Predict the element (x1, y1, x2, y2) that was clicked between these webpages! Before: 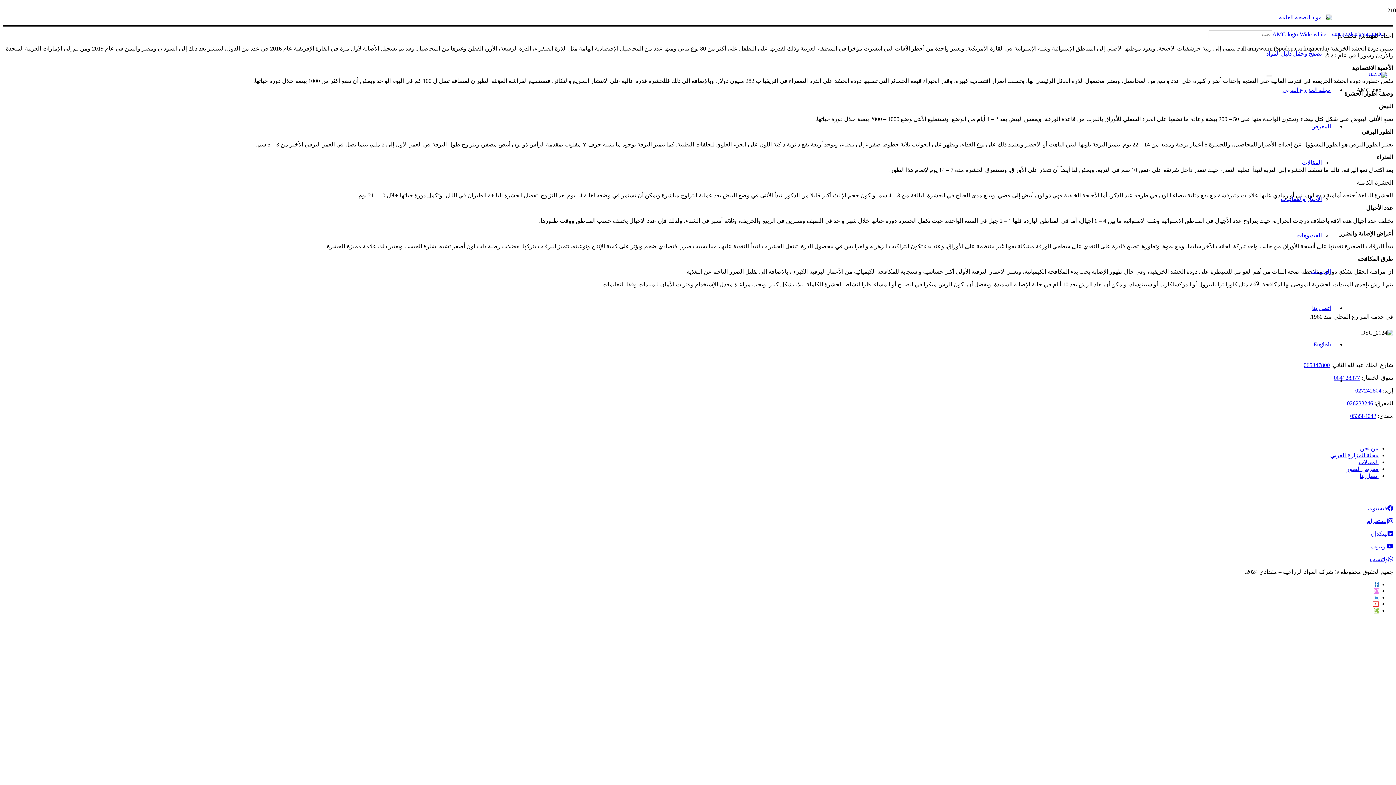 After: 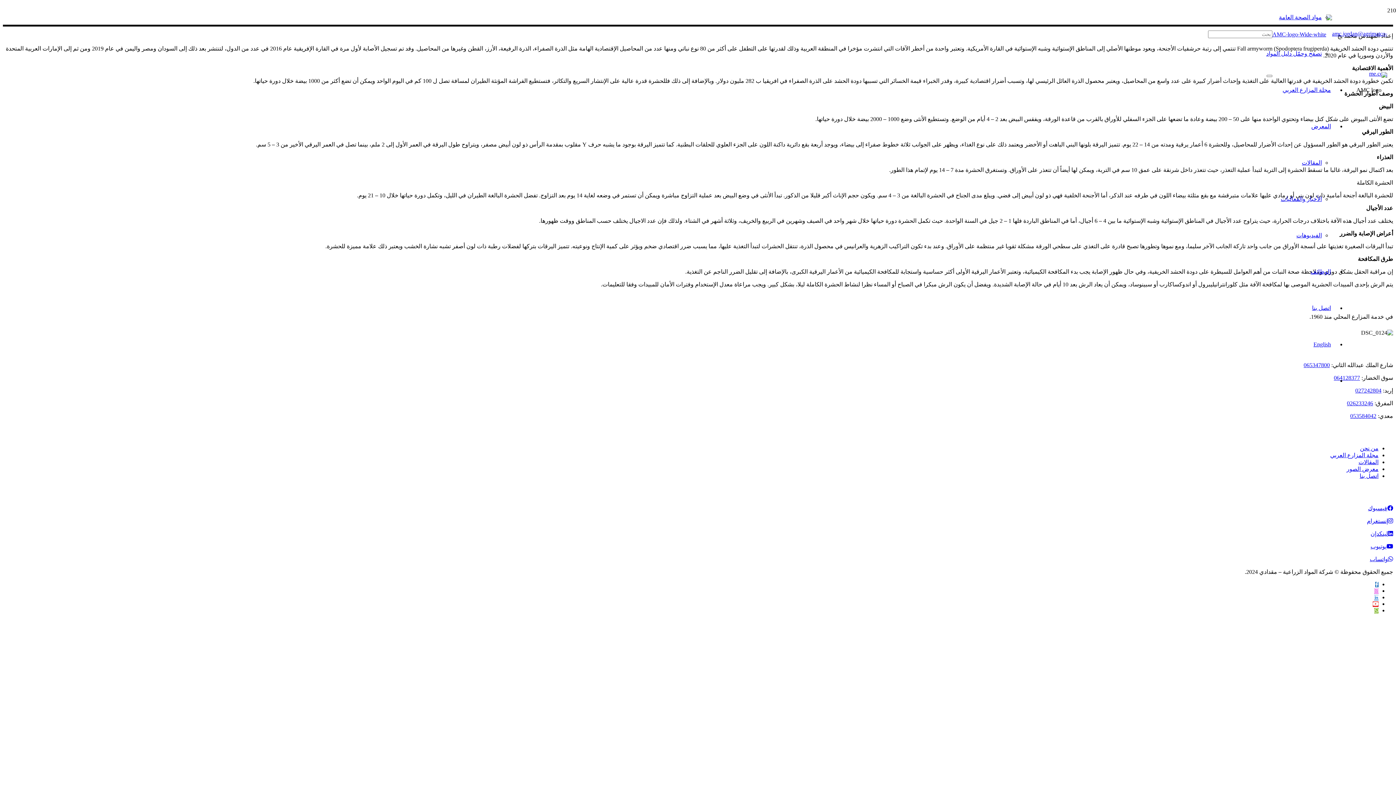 Action: bbox: (1350, 413, 1376, 419) label: 053584042